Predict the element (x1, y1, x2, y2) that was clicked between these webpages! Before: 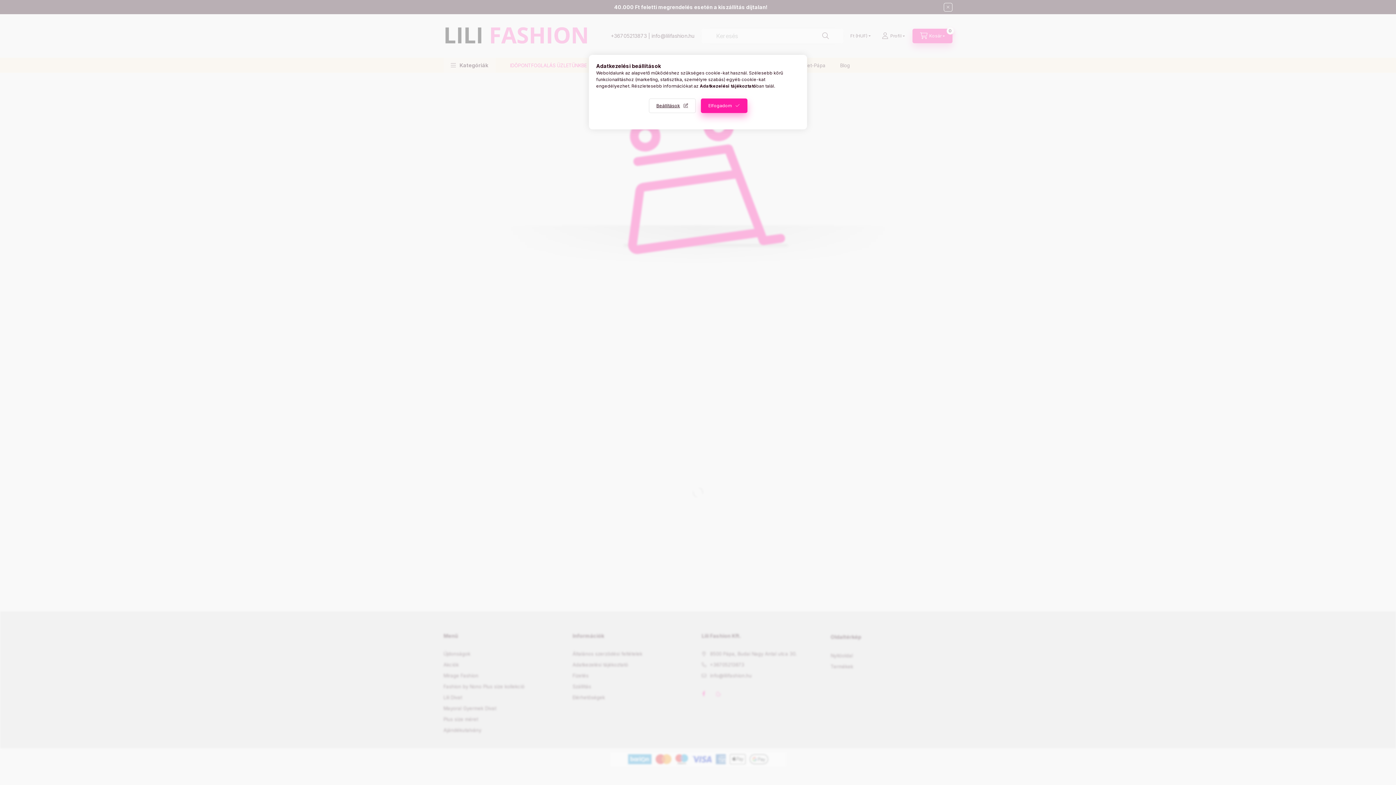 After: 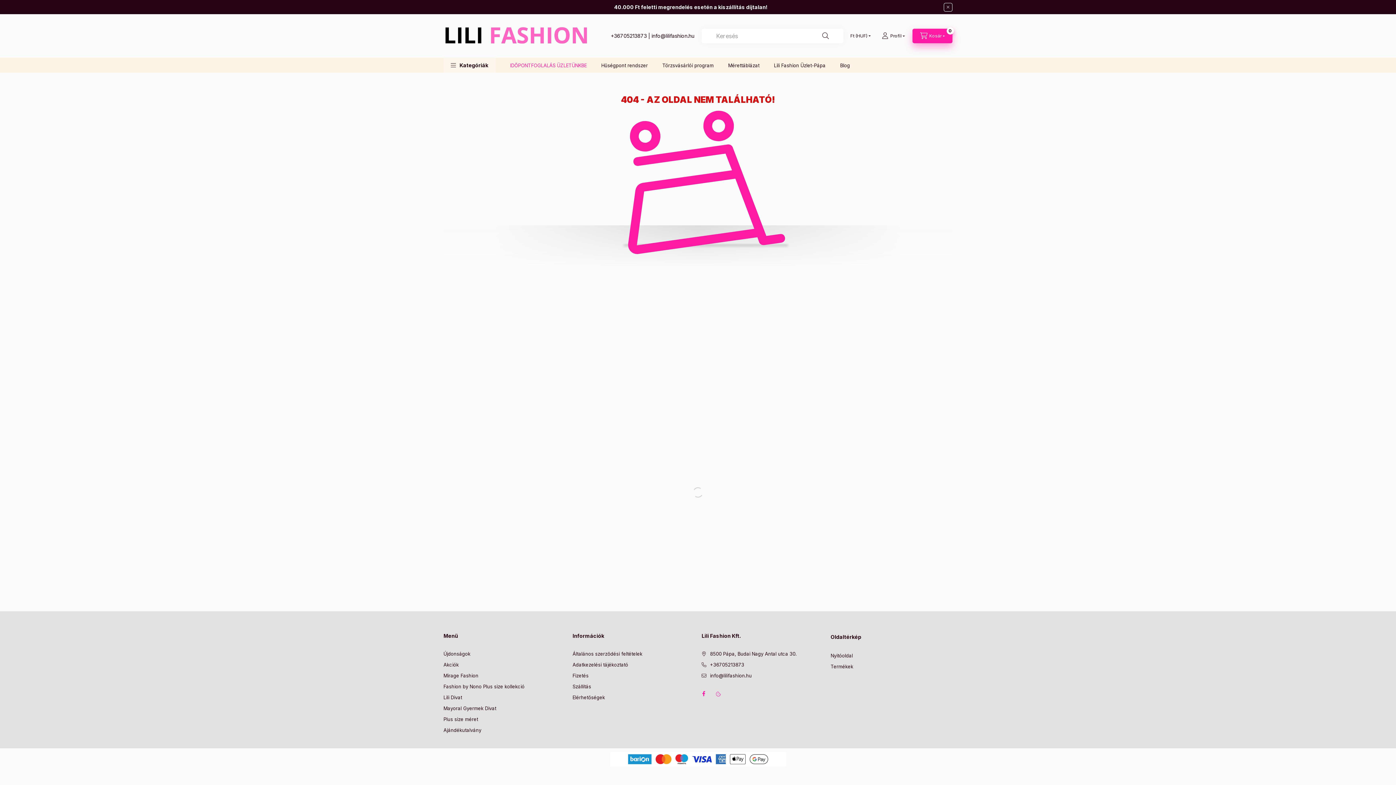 Action: bbox: (700, 98, 747, 113) label: Elfogadom